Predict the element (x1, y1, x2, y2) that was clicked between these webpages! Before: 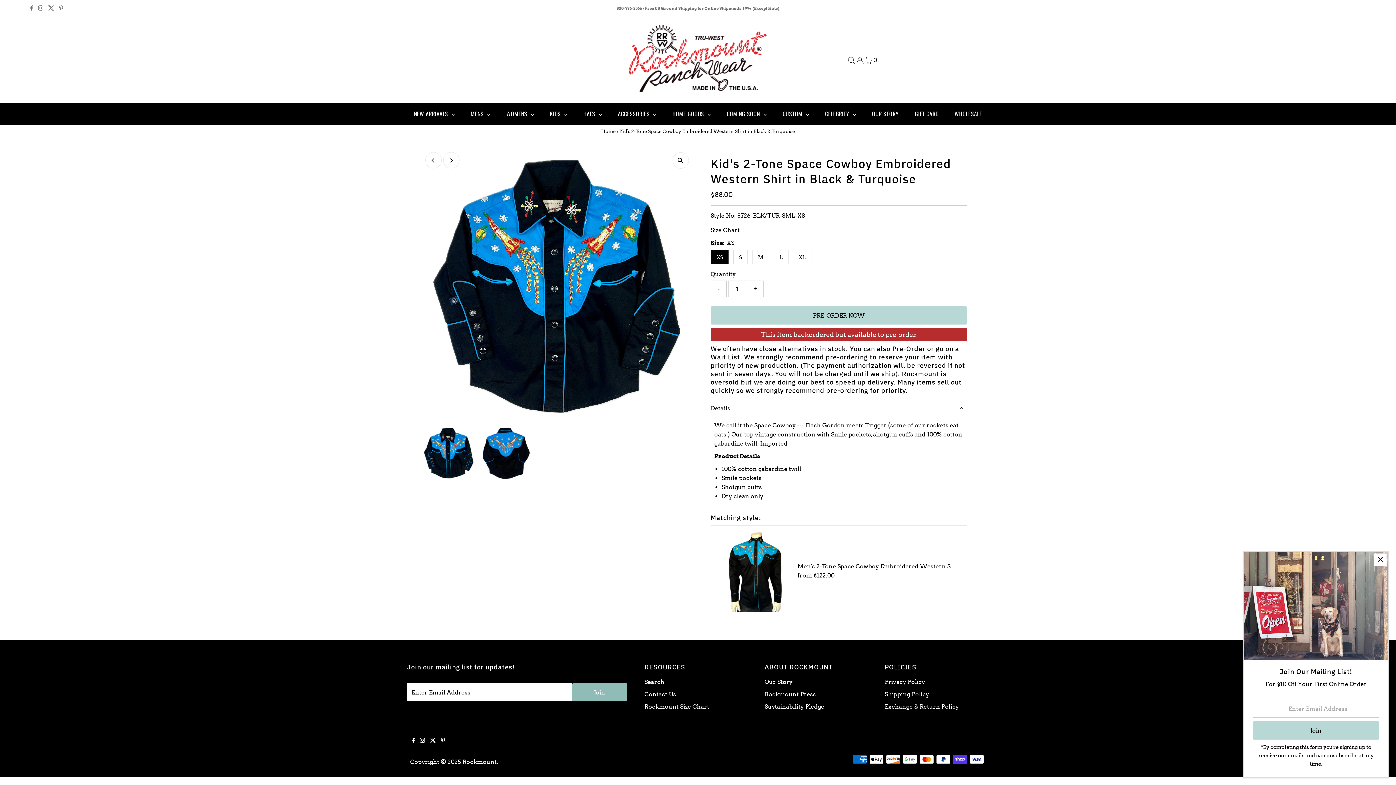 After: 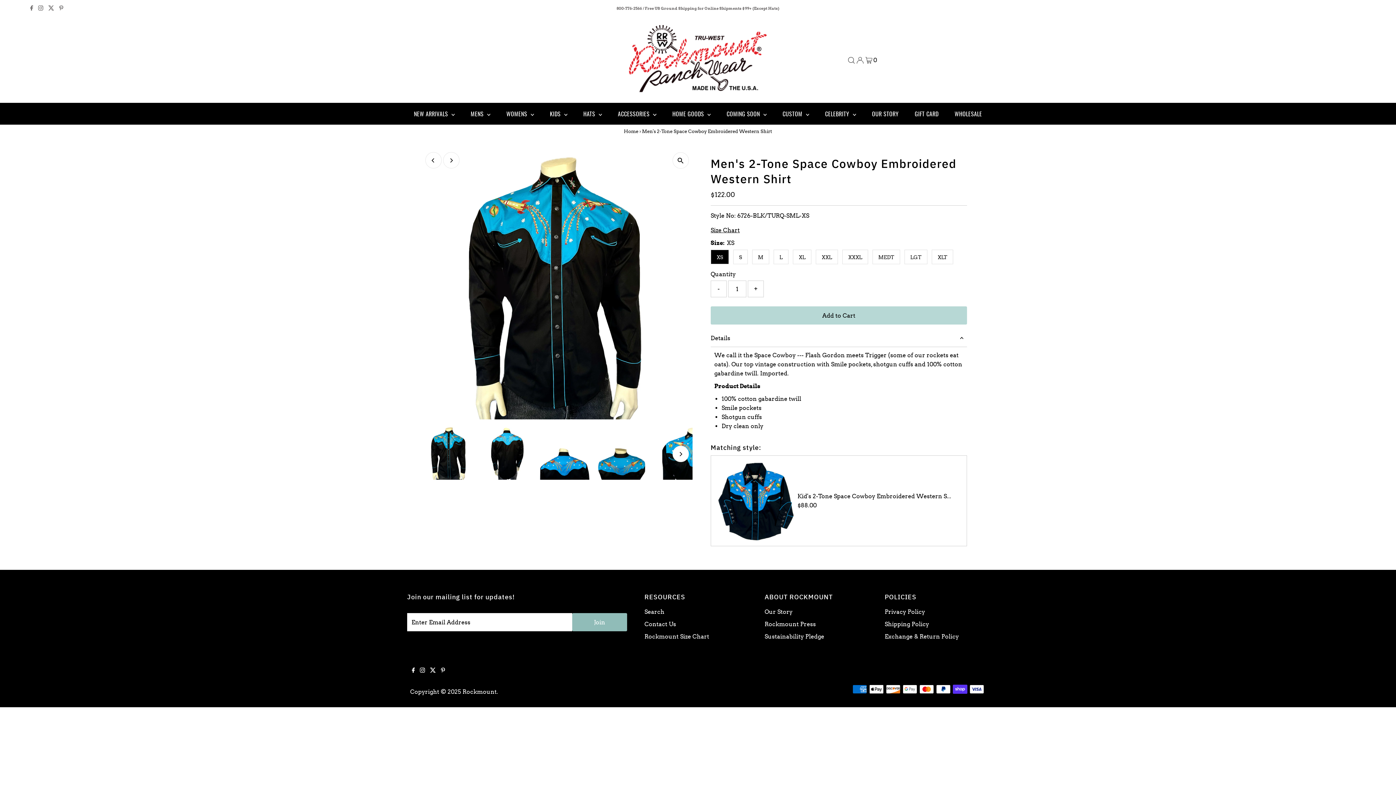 Action: bbox: (797, 563, 955, 570) label: Men's 2-Tone Space Cowboy Embroidered Western S...